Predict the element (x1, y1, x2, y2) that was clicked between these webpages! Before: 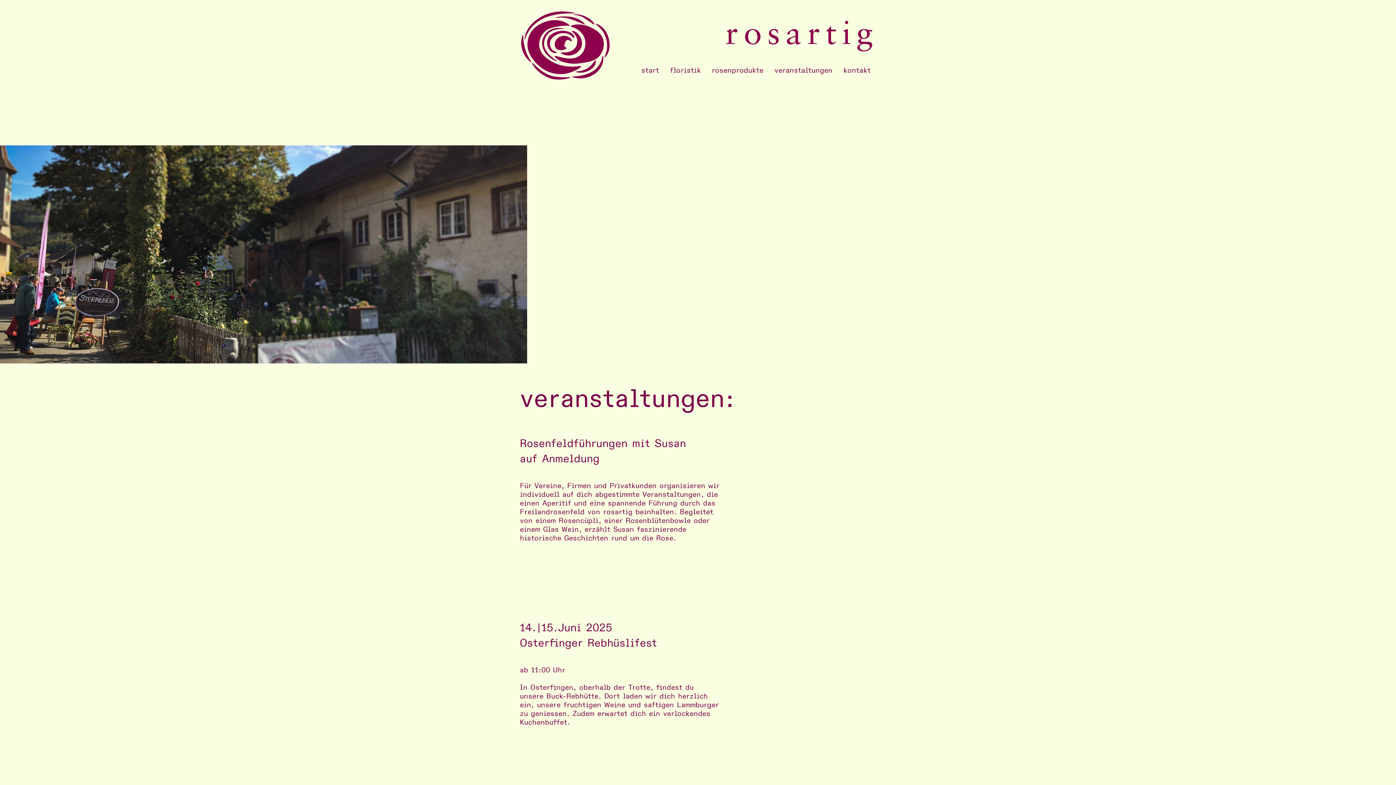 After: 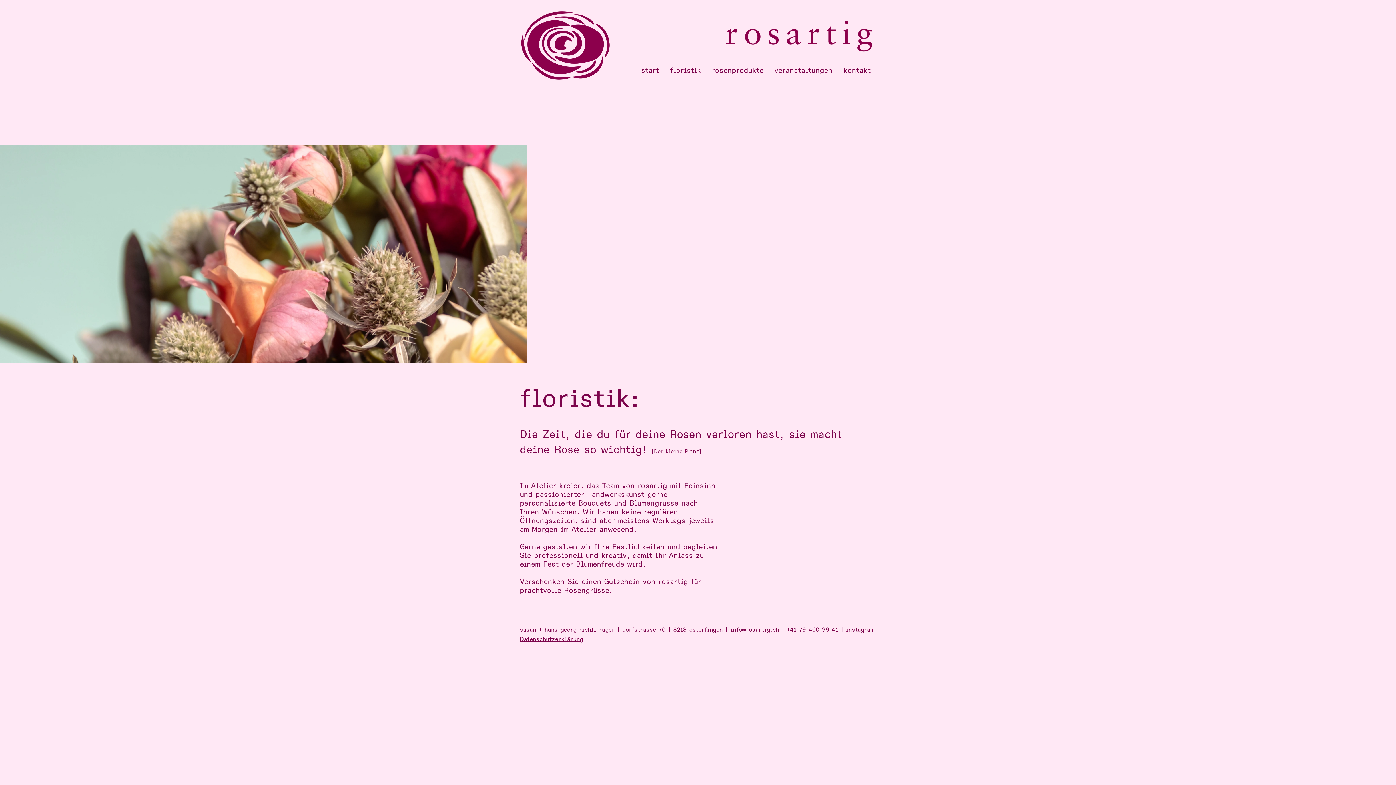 Action: bbox: (664, 63, 706, 77) label: floristik